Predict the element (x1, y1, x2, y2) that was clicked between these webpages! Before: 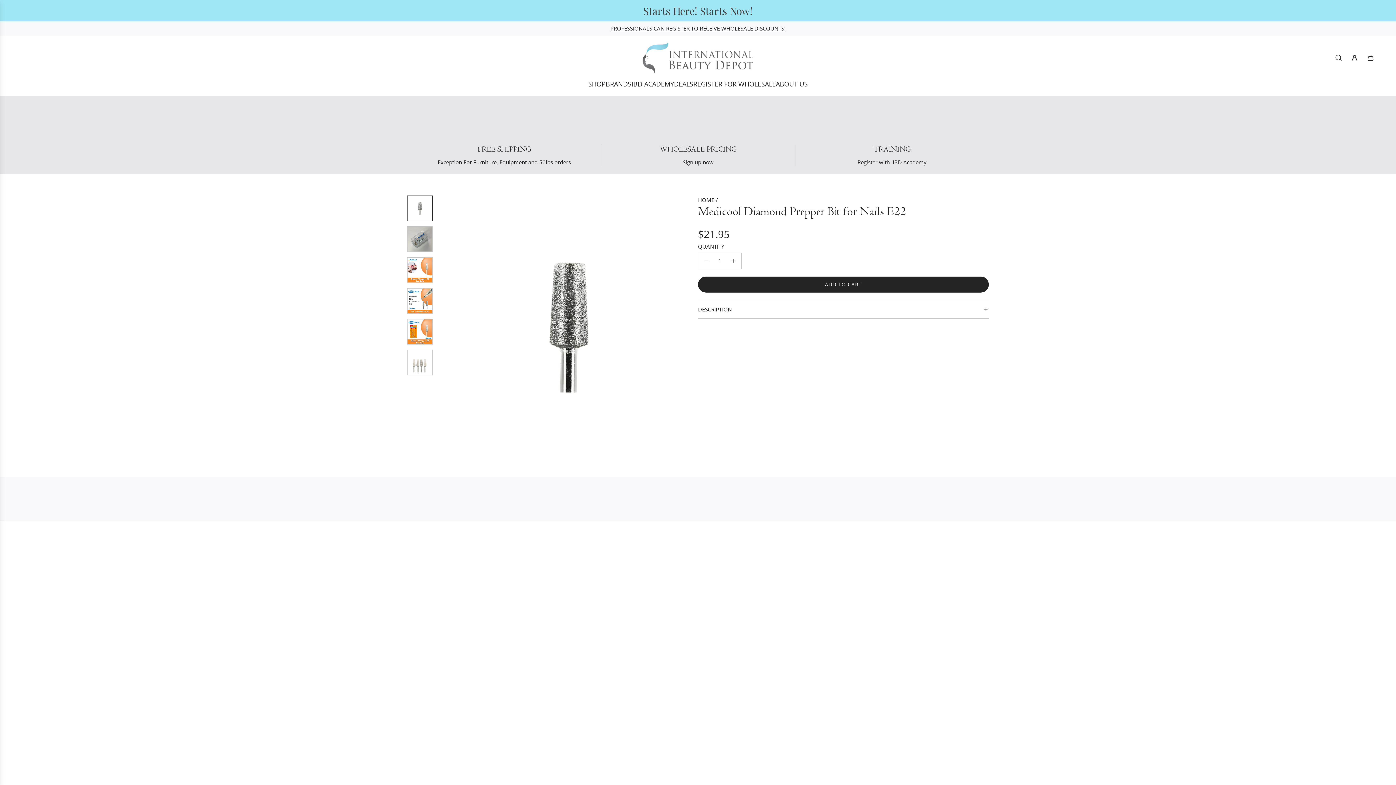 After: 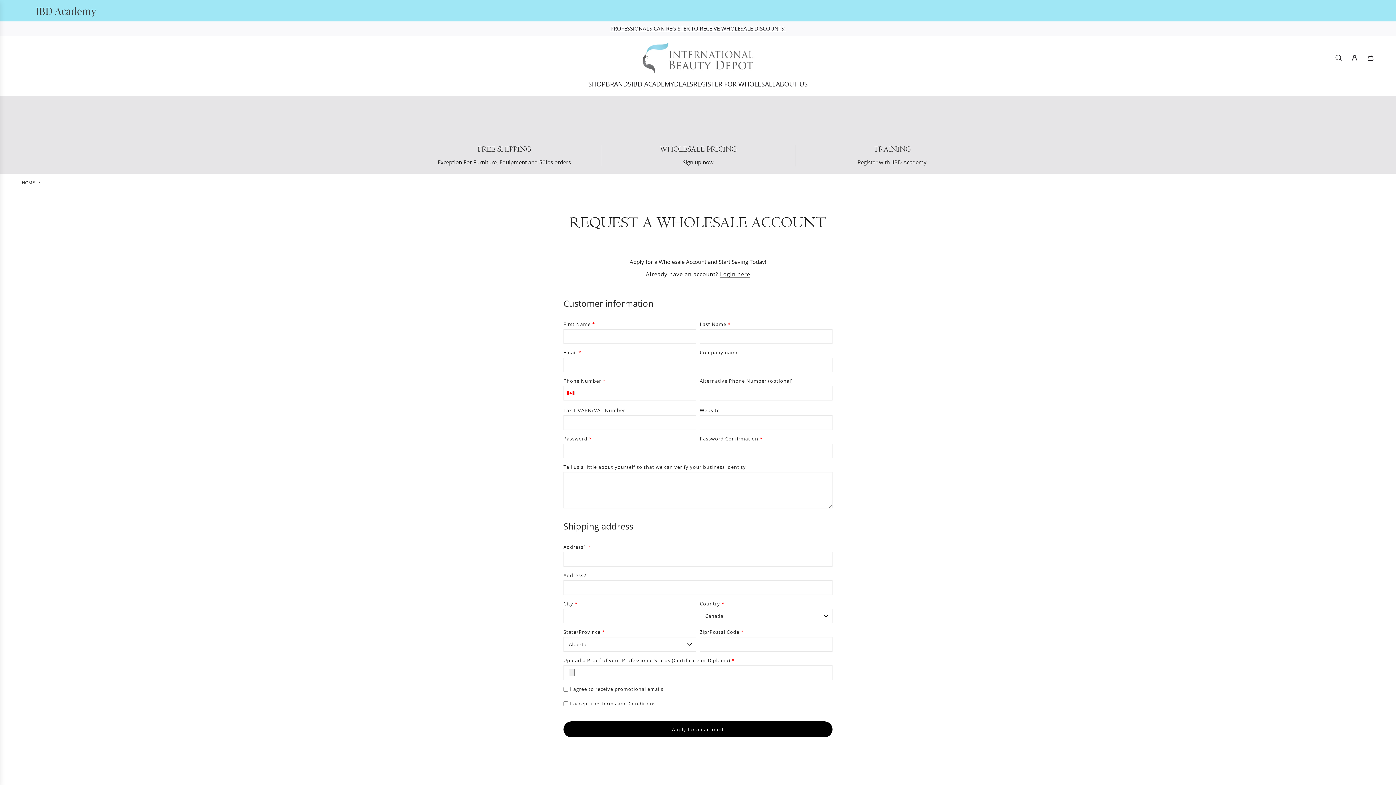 Action: bbox: (643, 145, 752, 166) label: WHOLESALE PRICING Sign up now